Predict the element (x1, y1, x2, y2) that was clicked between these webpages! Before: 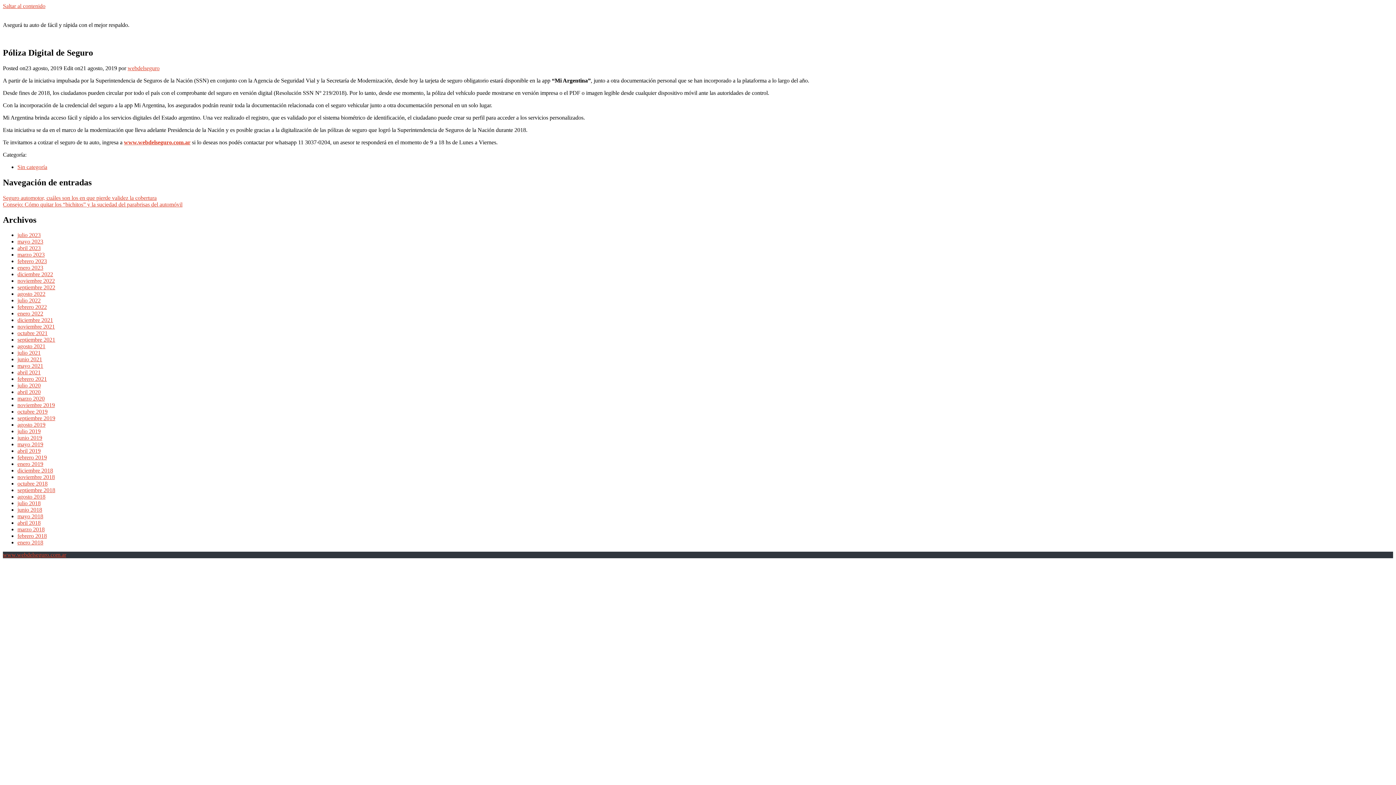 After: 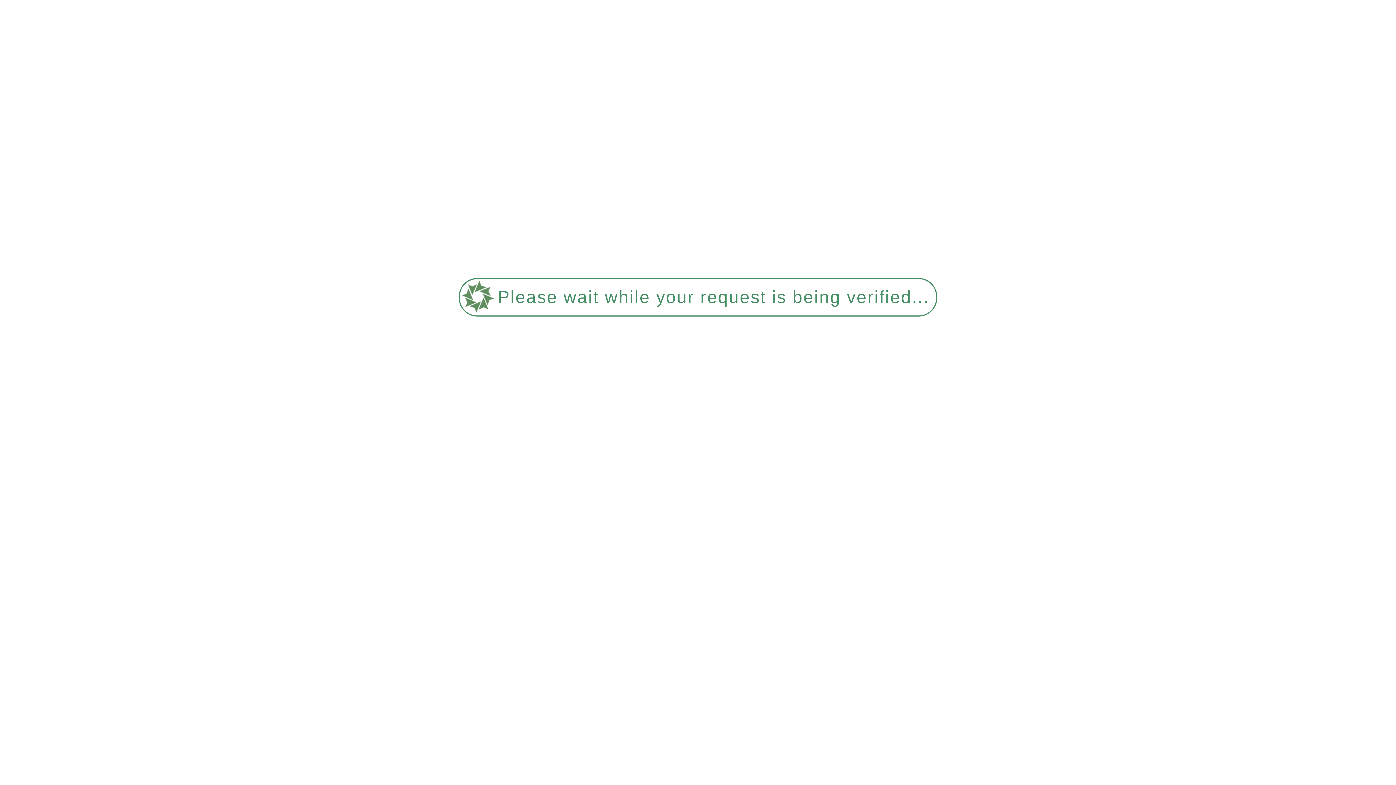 Action: label: febrero 2022 bbox: (17, 304, 46, 310)